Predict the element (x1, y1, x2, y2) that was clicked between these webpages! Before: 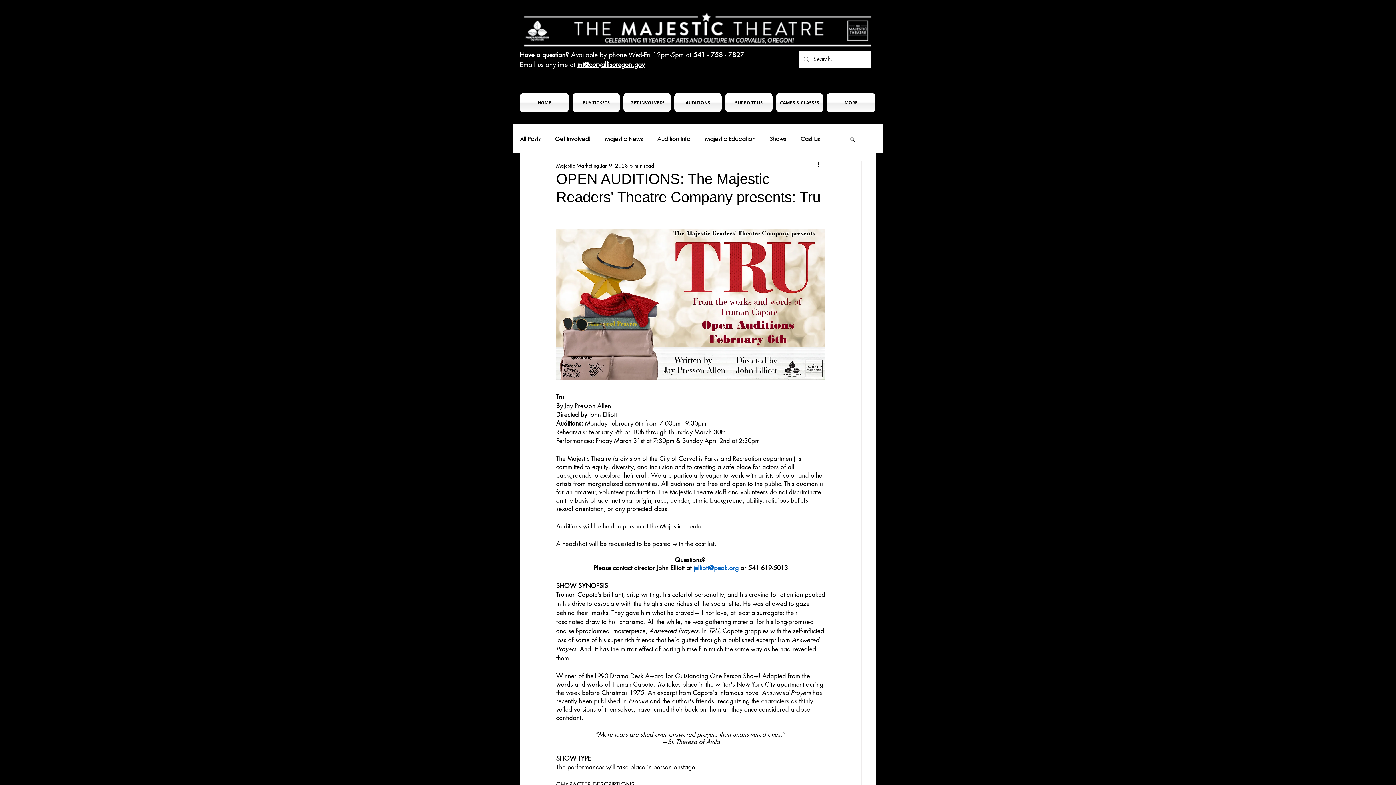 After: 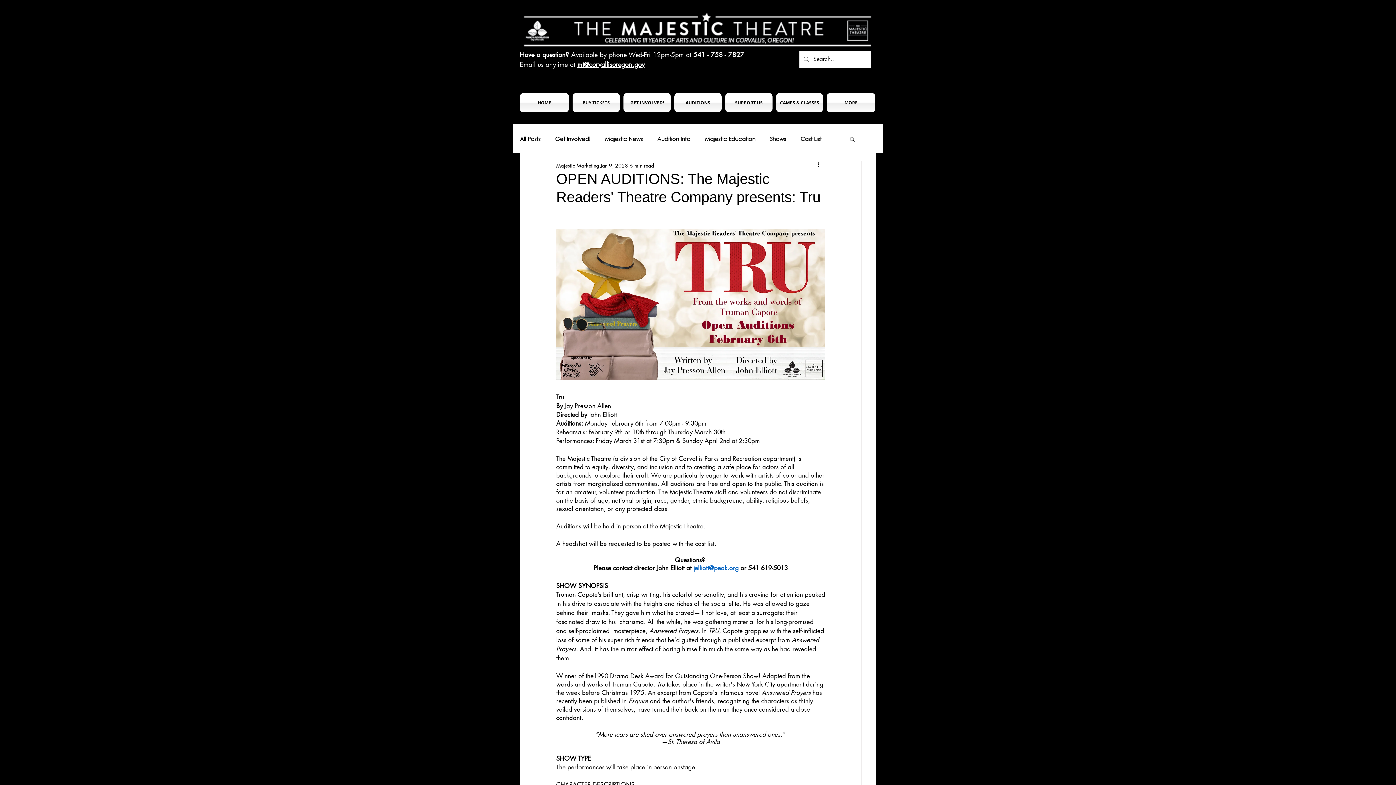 Action: label: Available by phone Wed-Fri 12pm-5pm bbox: (571, 50, 684, 58)